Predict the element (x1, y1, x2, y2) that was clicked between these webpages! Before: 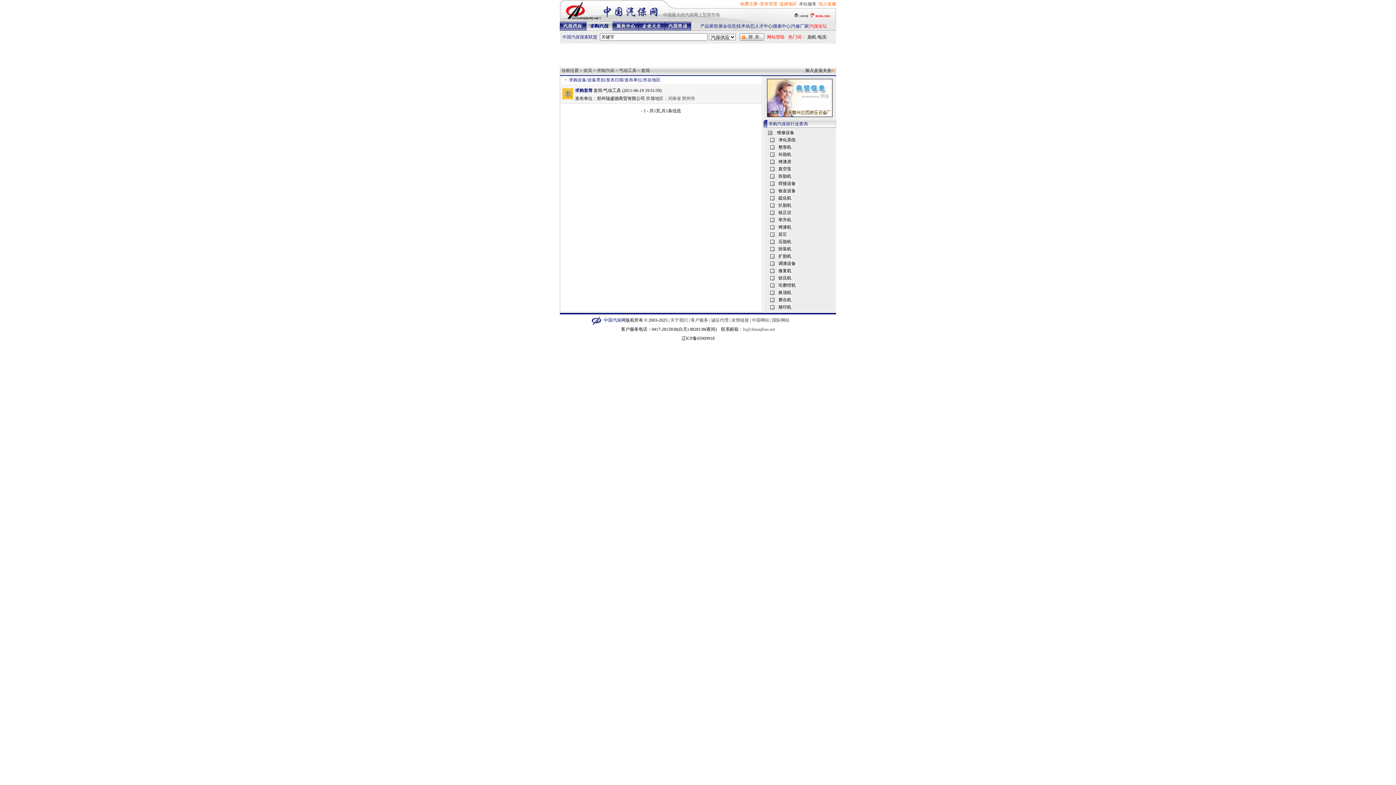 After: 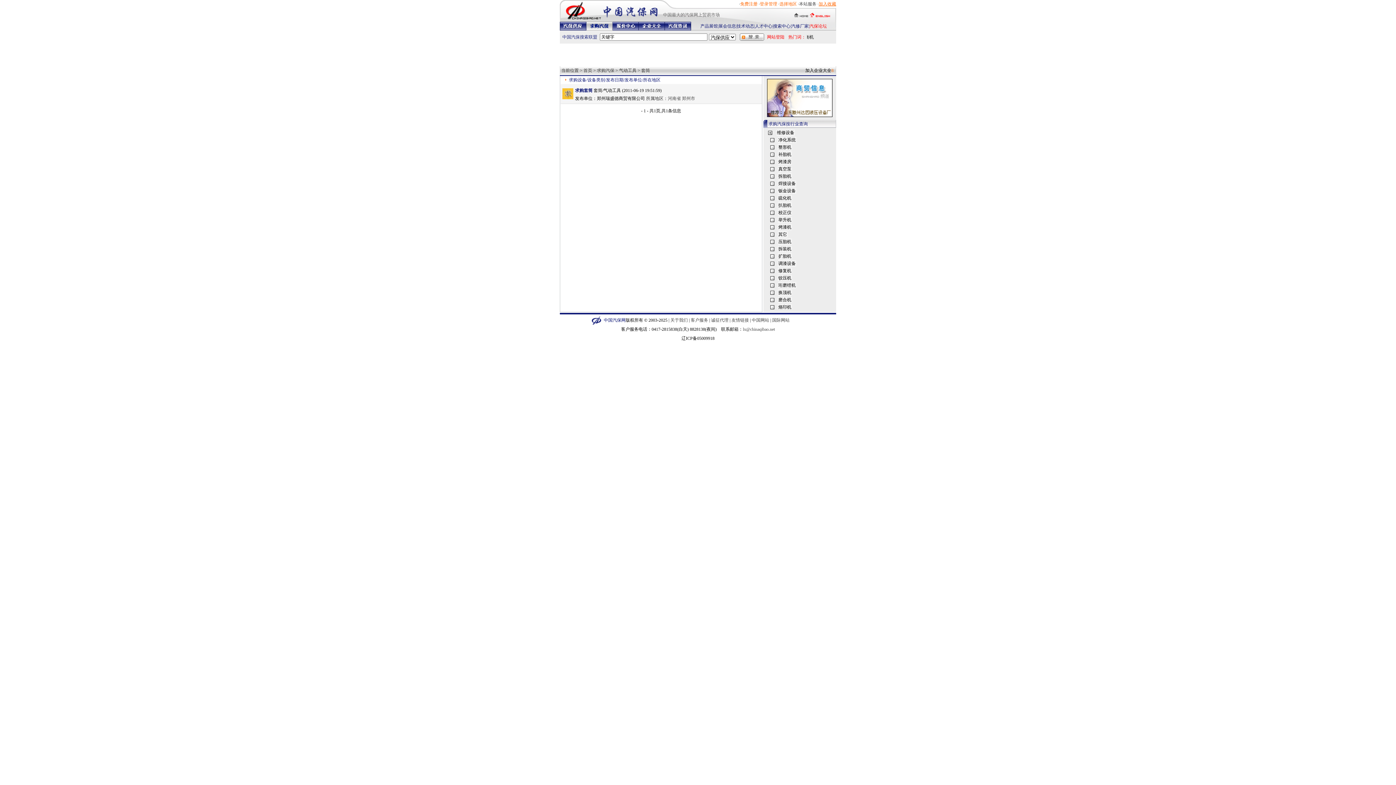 Action: bbox: (818, 1, 836, 6) label: 加入收藏